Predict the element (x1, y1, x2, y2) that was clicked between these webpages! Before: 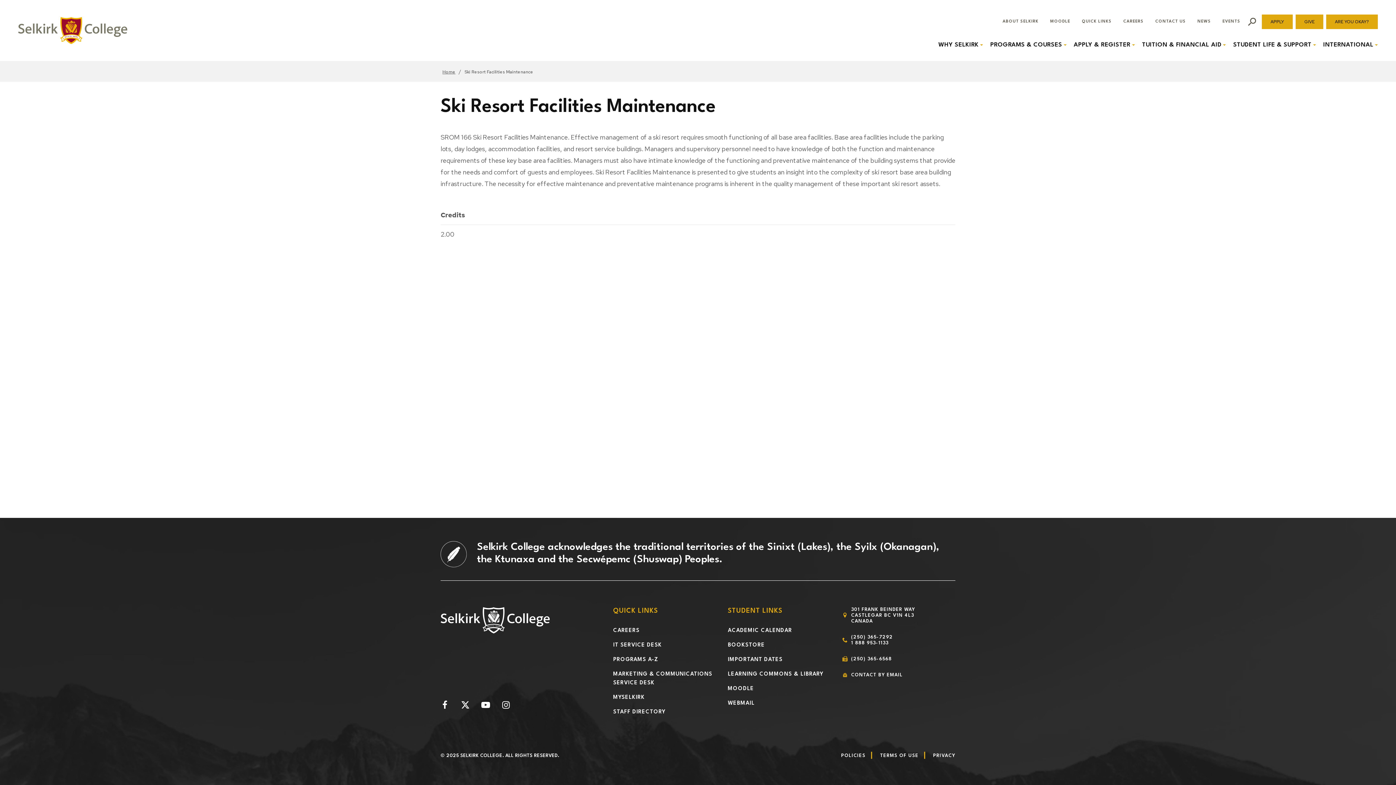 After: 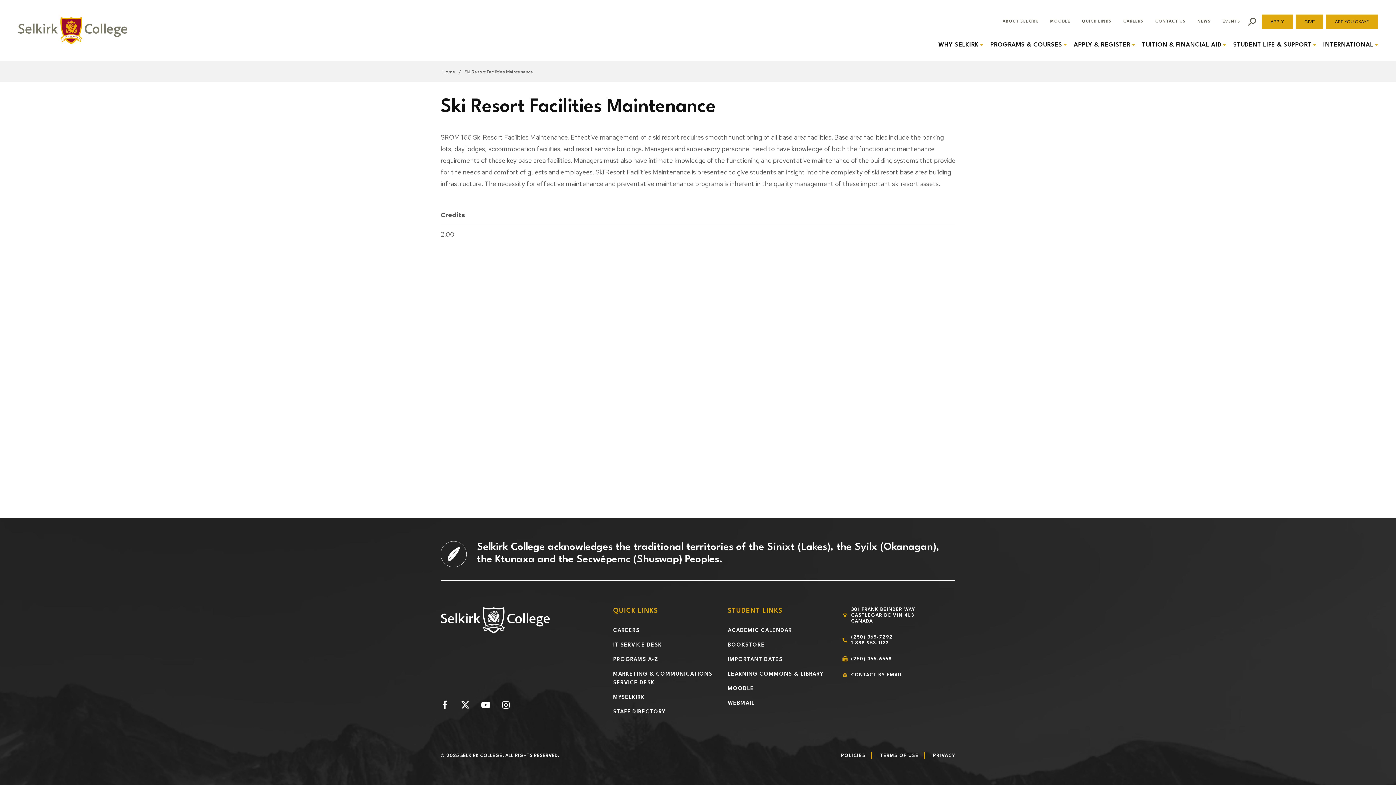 Action: label: Instagram bbox: (501, 701, 510, 709)